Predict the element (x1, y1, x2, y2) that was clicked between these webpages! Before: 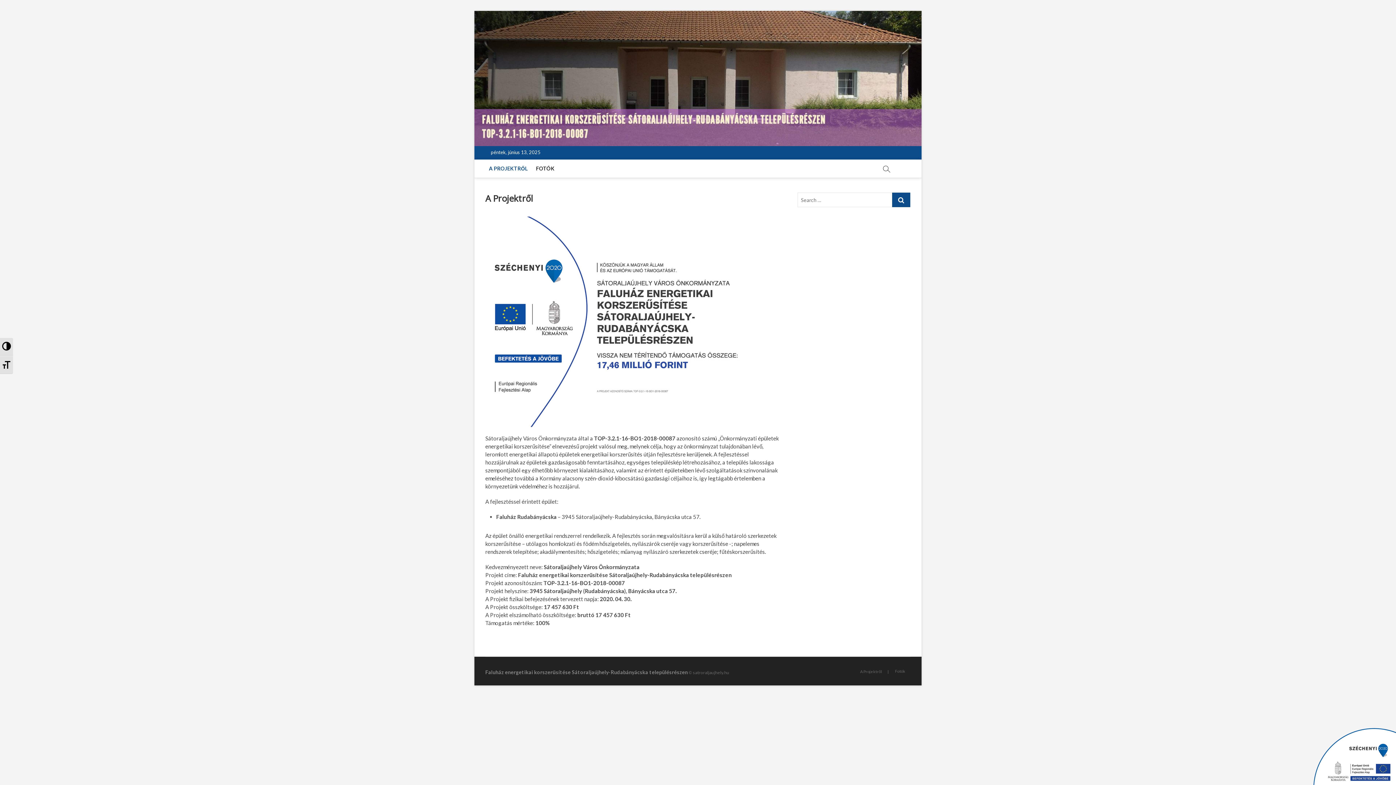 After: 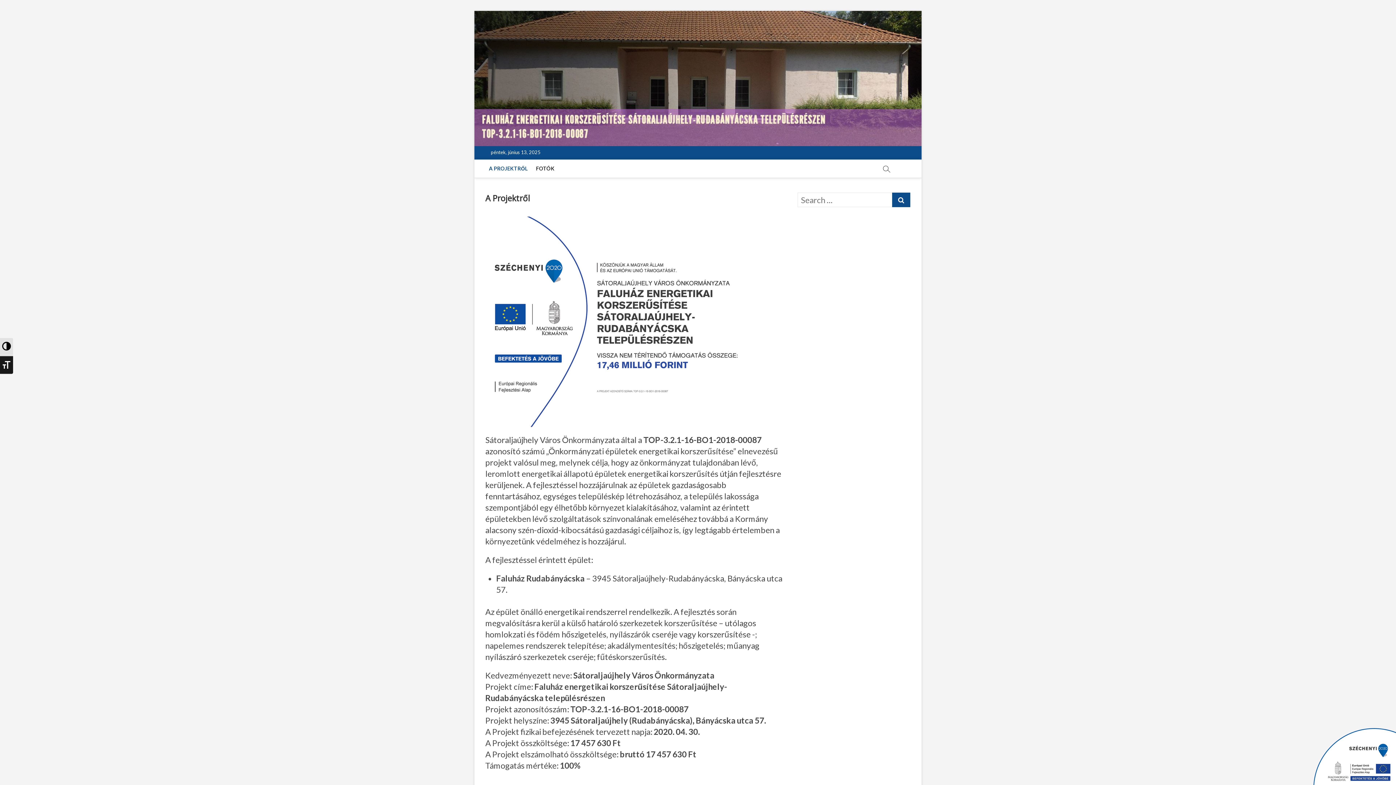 Action: label: Betűméret váltása bbox: (0, 355, 13, 374)